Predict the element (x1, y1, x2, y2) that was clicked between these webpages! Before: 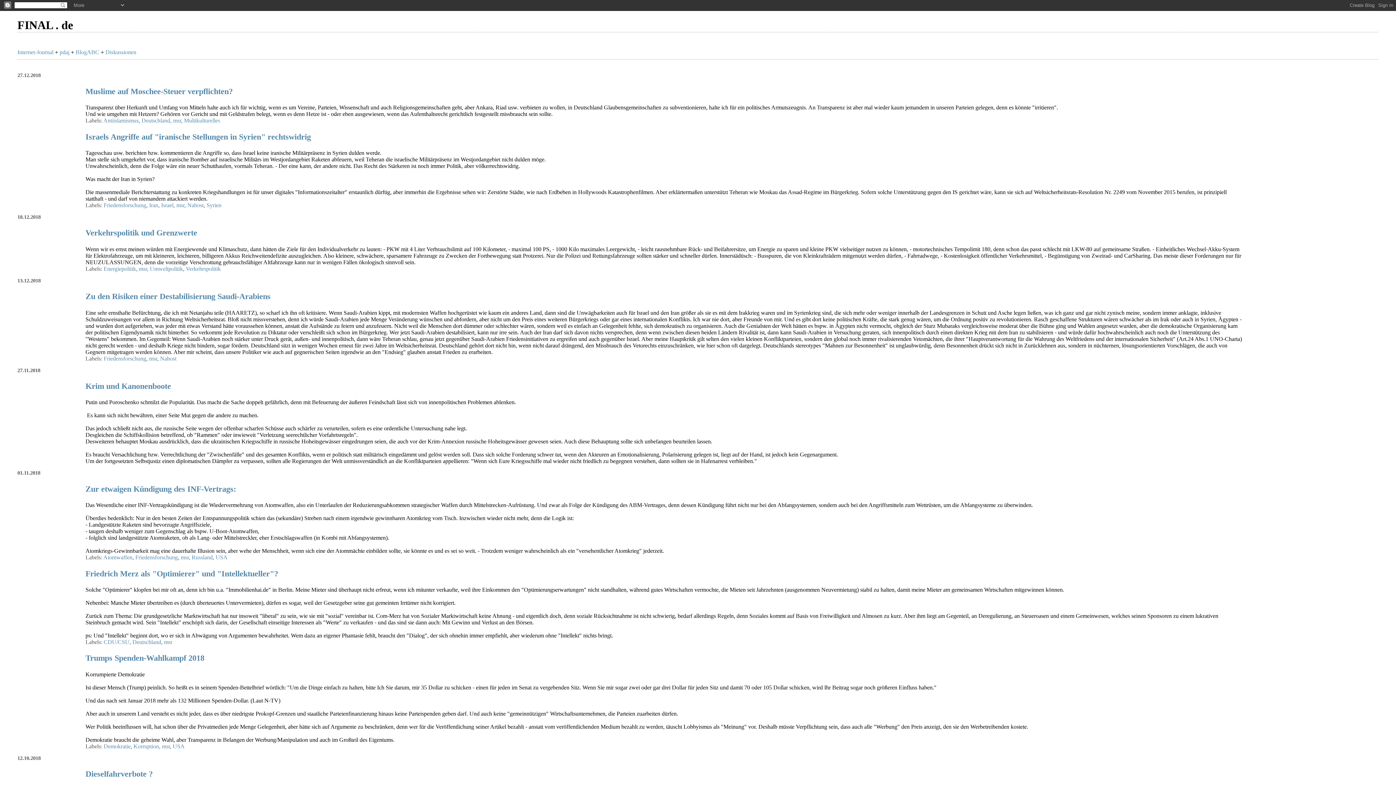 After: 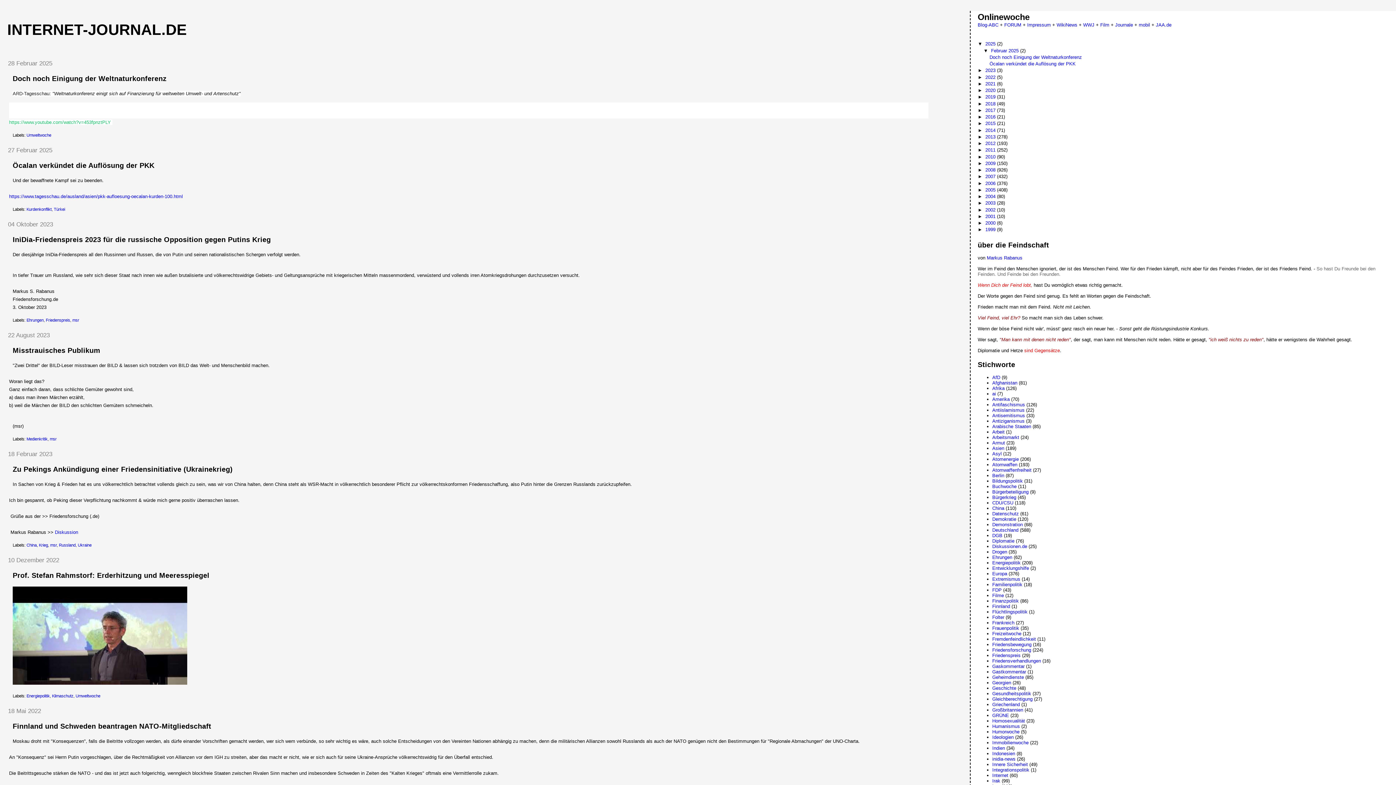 Action: bbox: (17, 49, 53, 55) label: Internet-Journal